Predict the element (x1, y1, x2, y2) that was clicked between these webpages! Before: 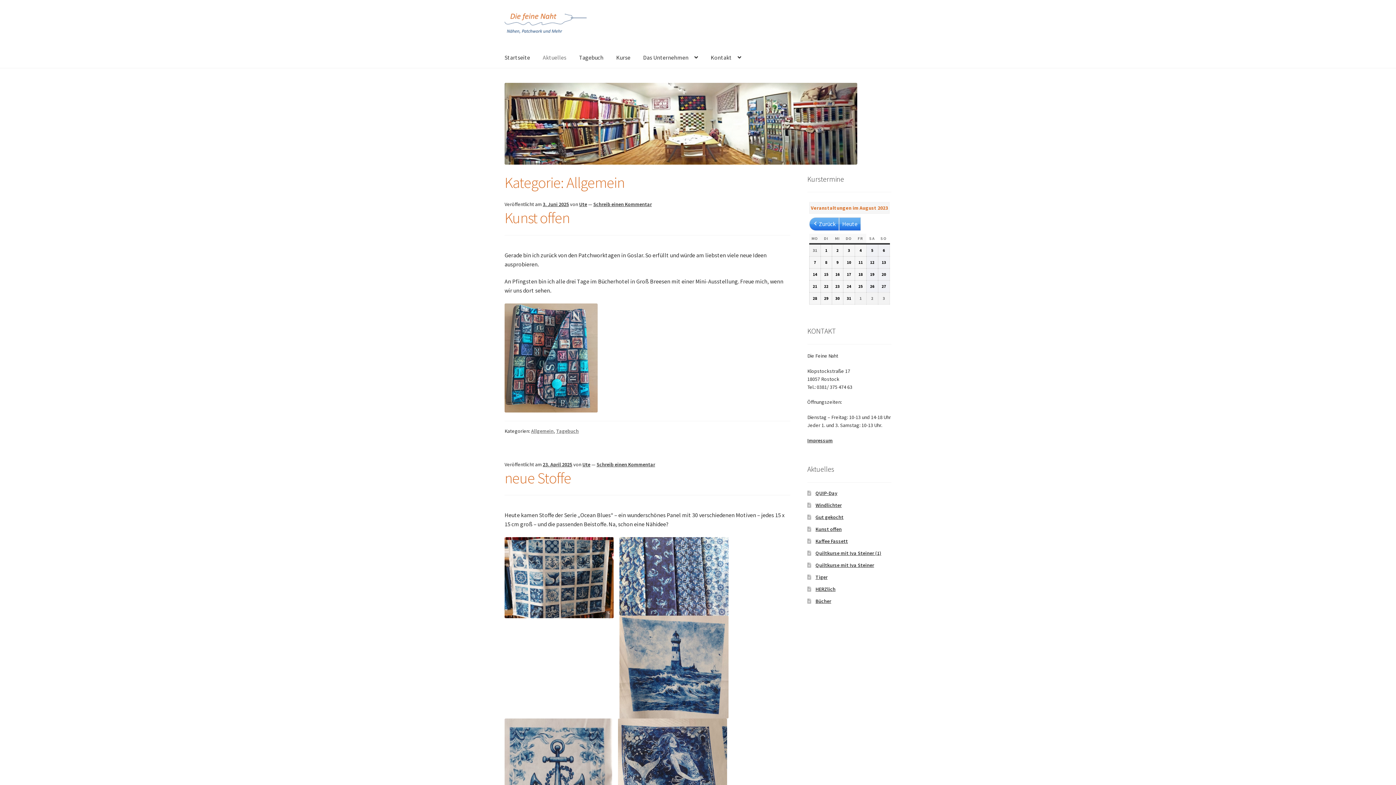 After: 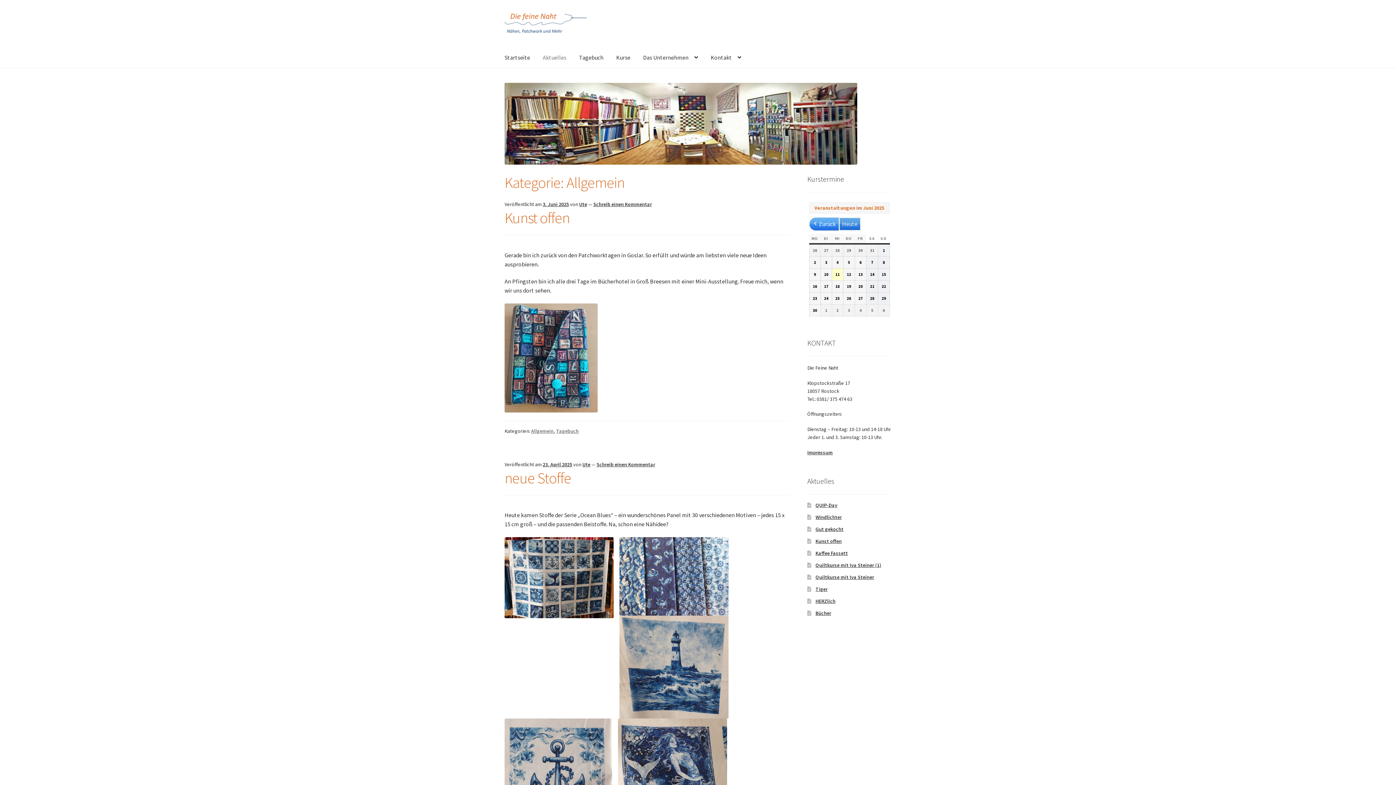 Action: bbox: (531, 428, 553, 434) label: Allgemein